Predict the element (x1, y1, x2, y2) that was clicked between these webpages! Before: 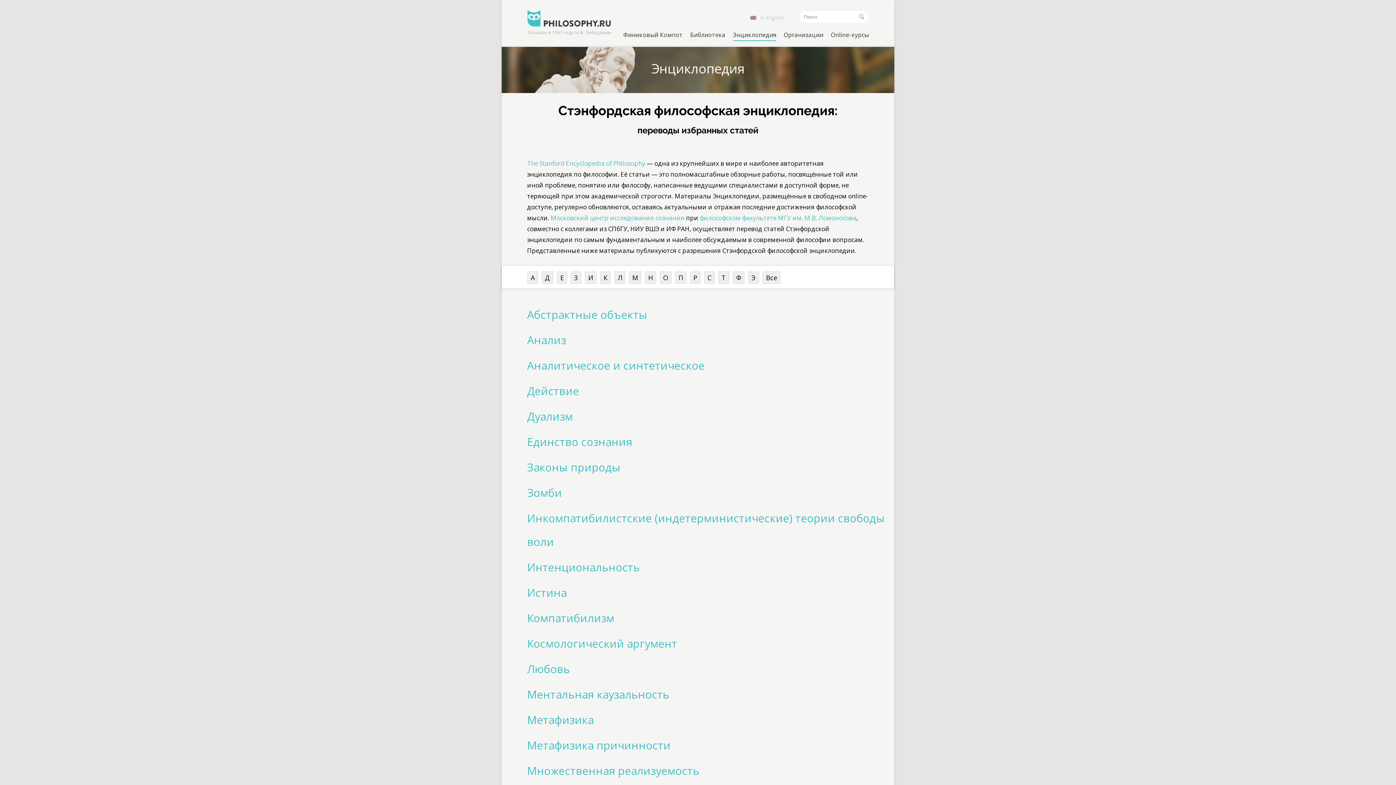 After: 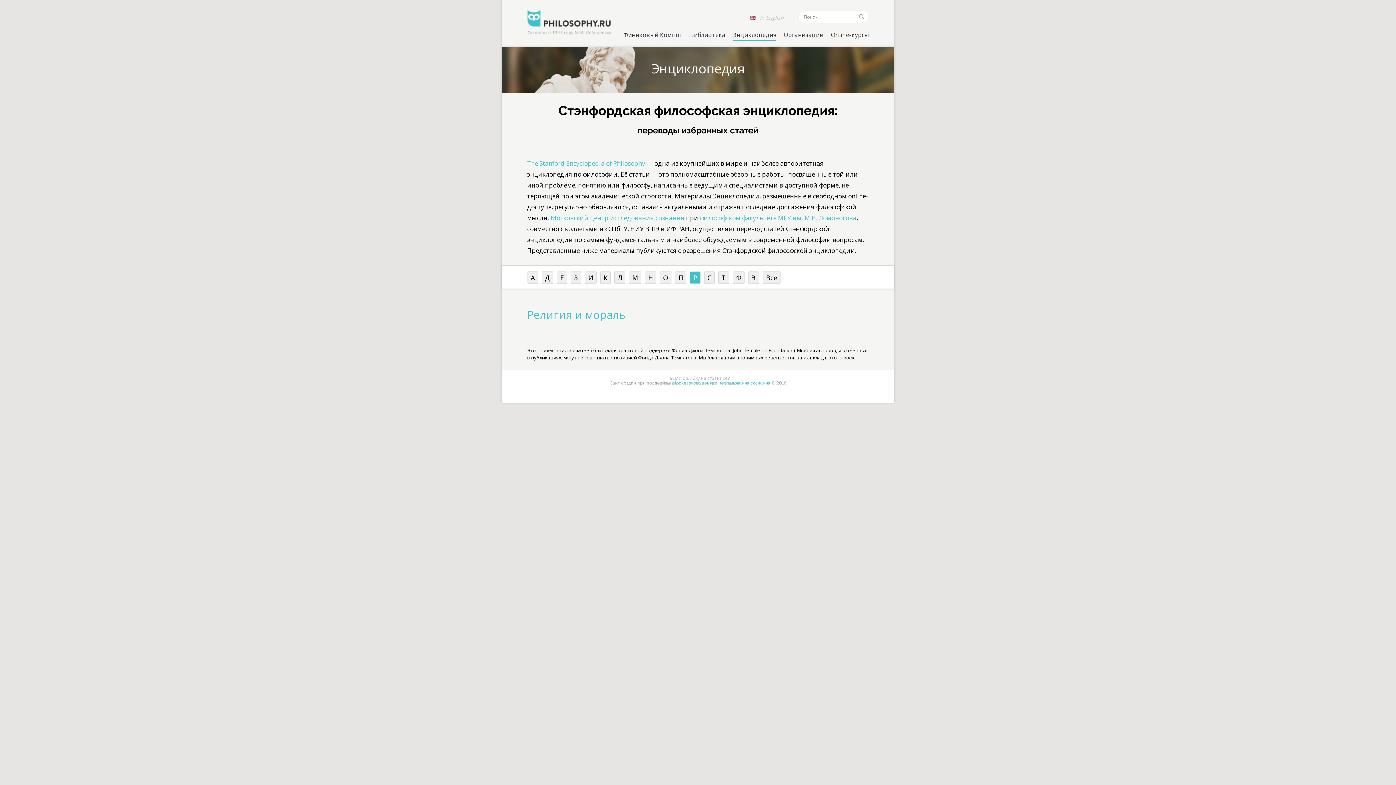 Action: bbox: (690, 271, 700, 284) label: Р